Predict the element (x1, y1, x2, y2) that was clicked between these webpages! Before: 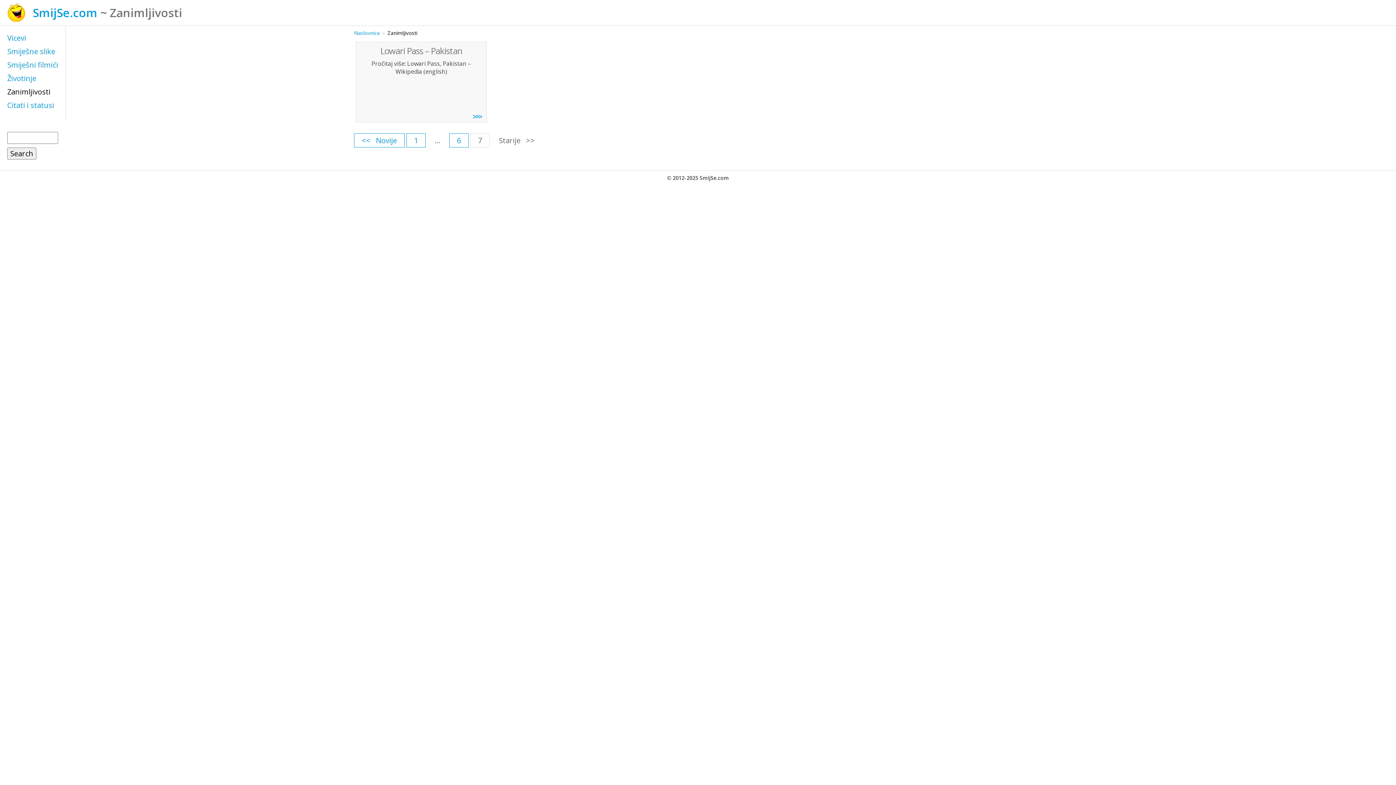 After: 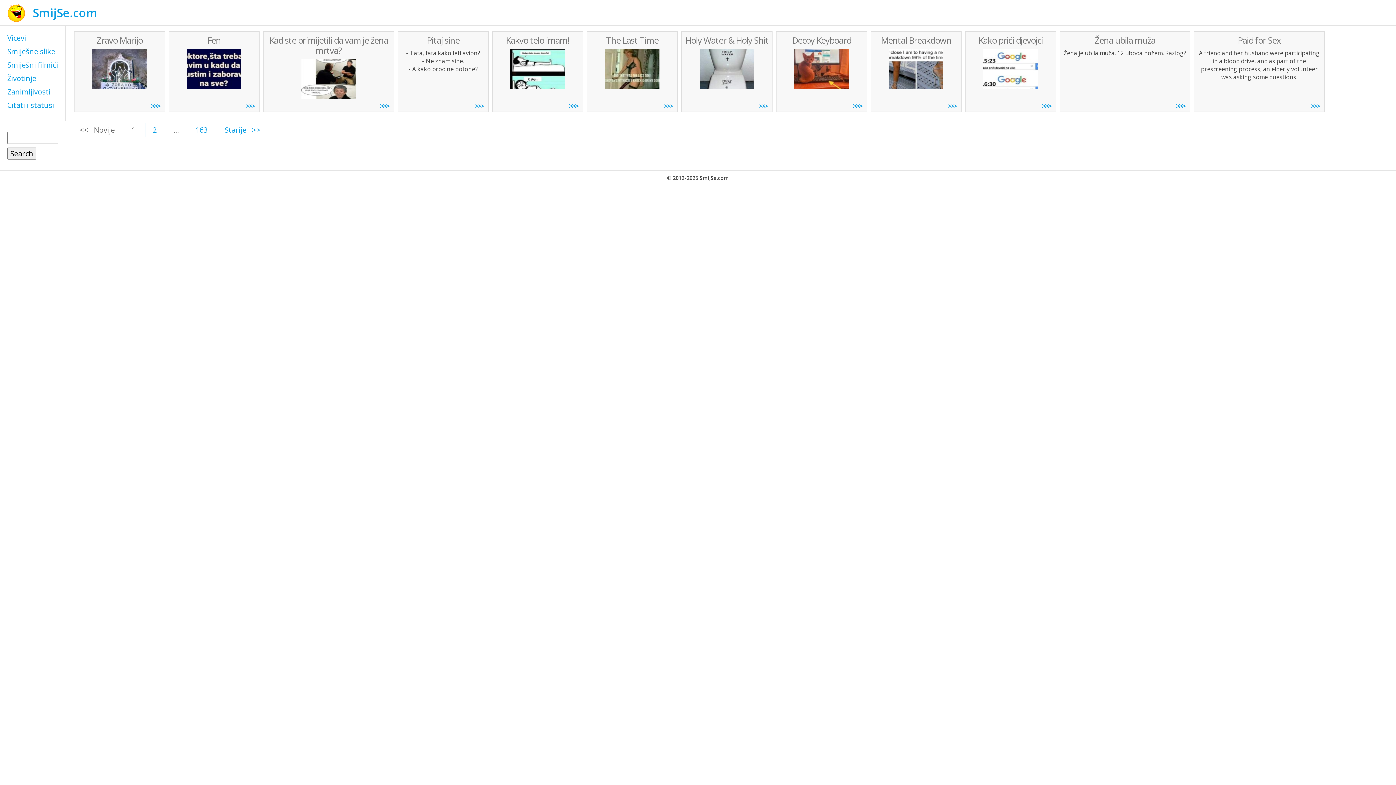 Action: label: SmijSe.com bbox: (700, 174, 729, 181)